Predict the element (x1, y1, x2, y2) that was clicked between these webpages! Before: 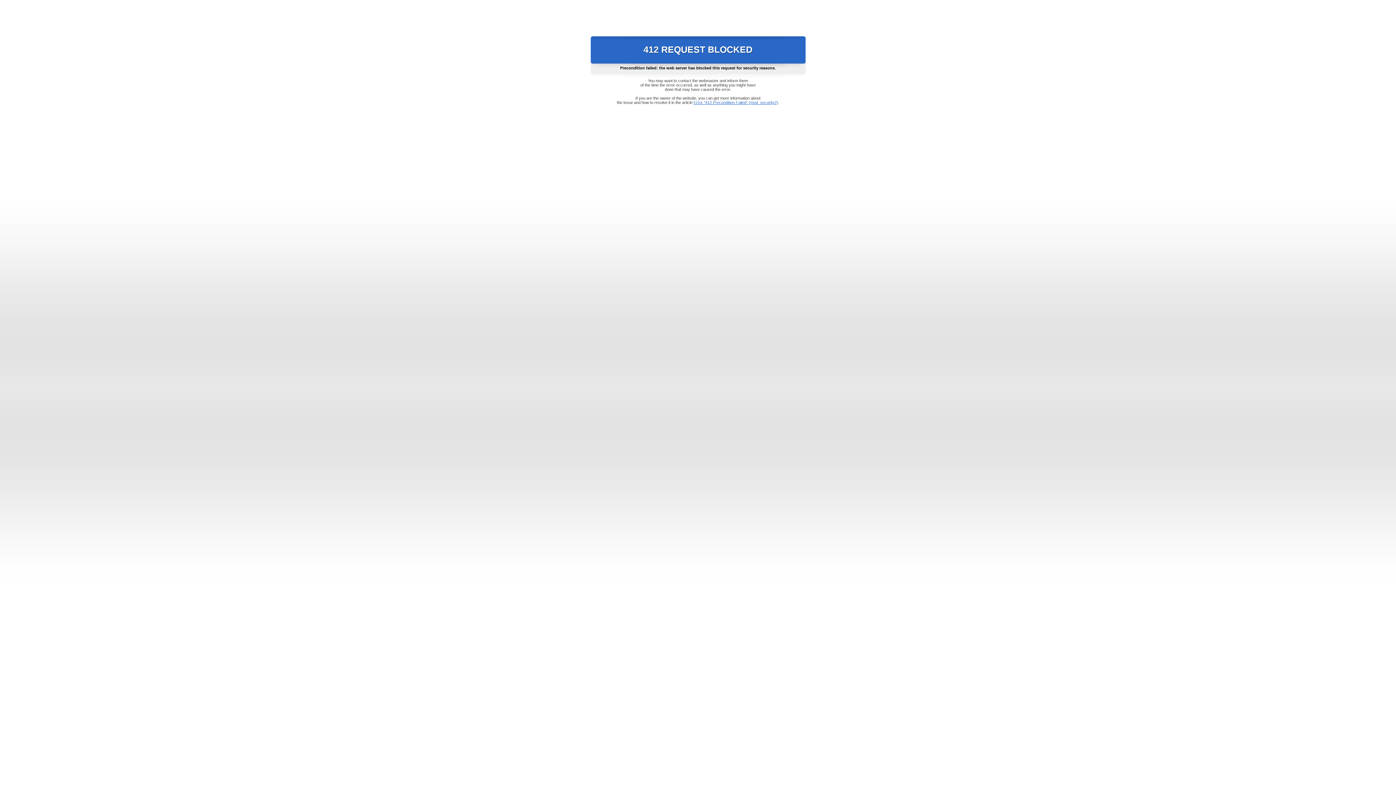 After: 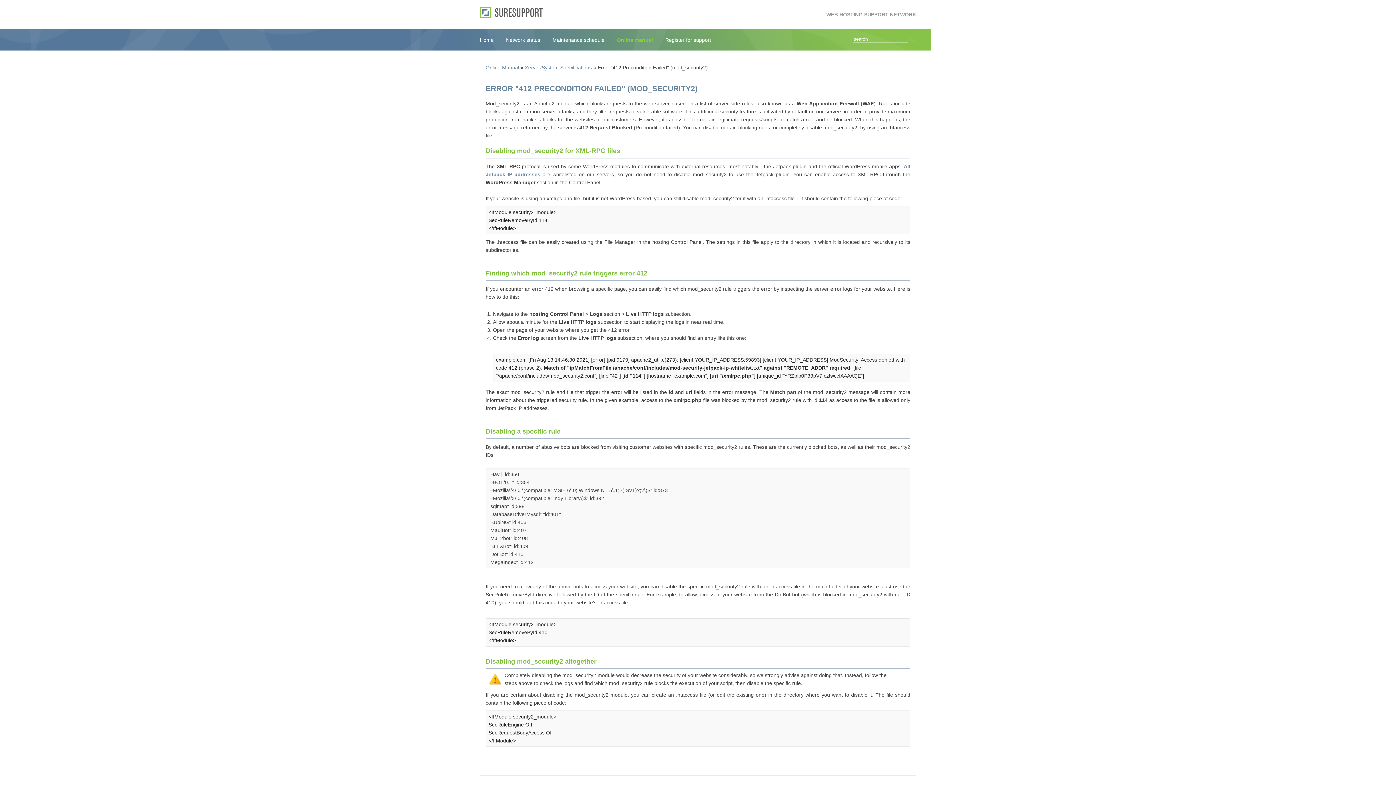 Action: bbox: (693, 100, 778, 104) label: Error "412 Precondition Failed" (mod_security2)